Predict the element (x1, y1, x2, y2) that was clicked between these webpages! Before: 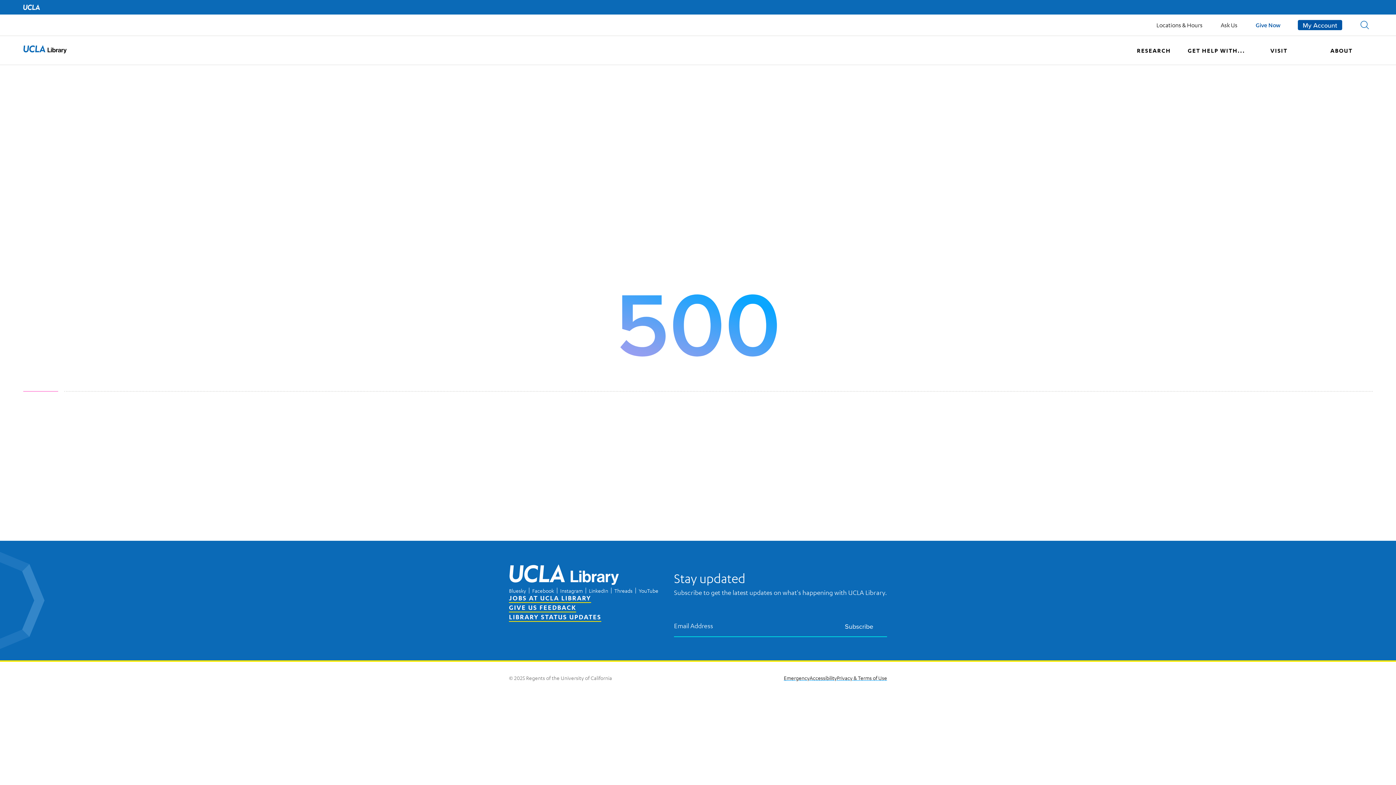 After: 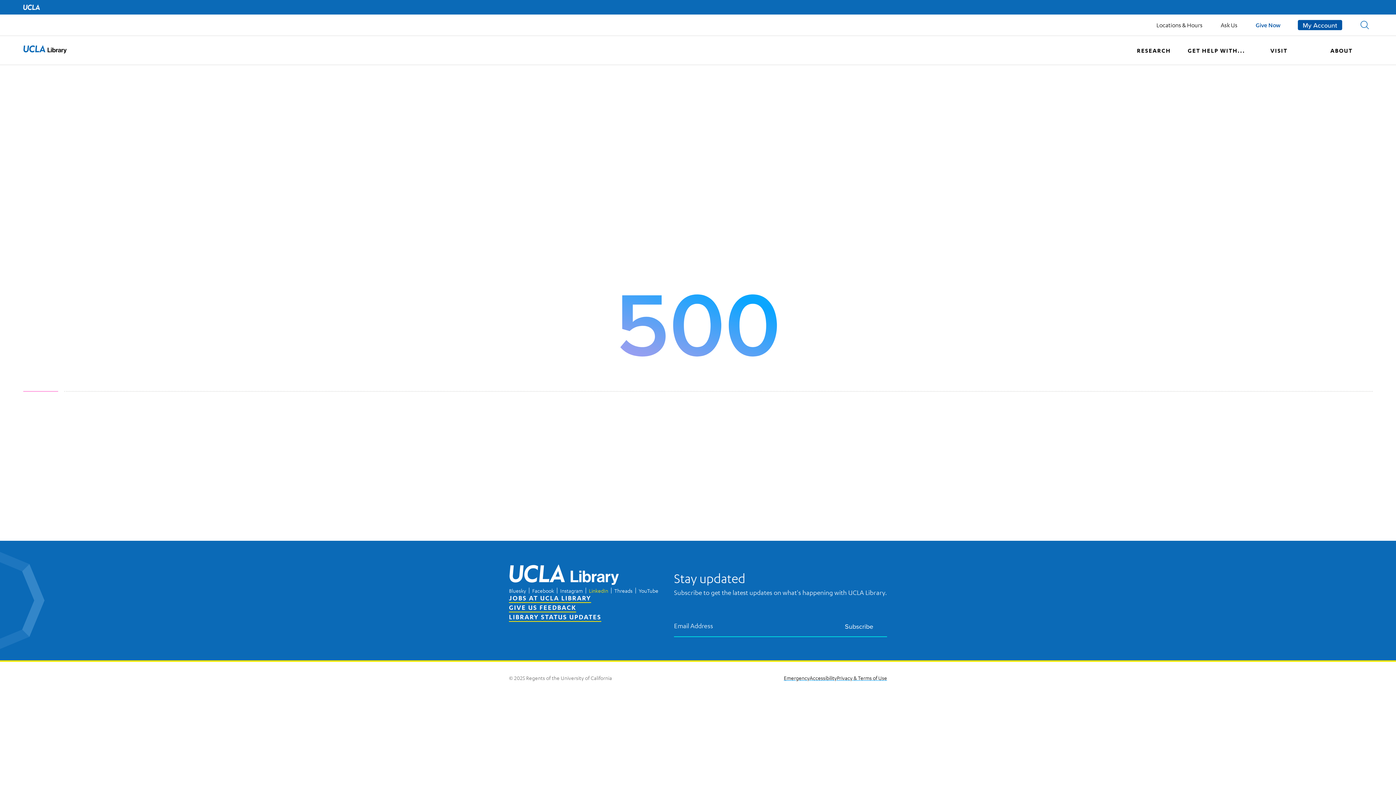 Action: label: LinkedIn bbox: (589, 587, 608, 594)